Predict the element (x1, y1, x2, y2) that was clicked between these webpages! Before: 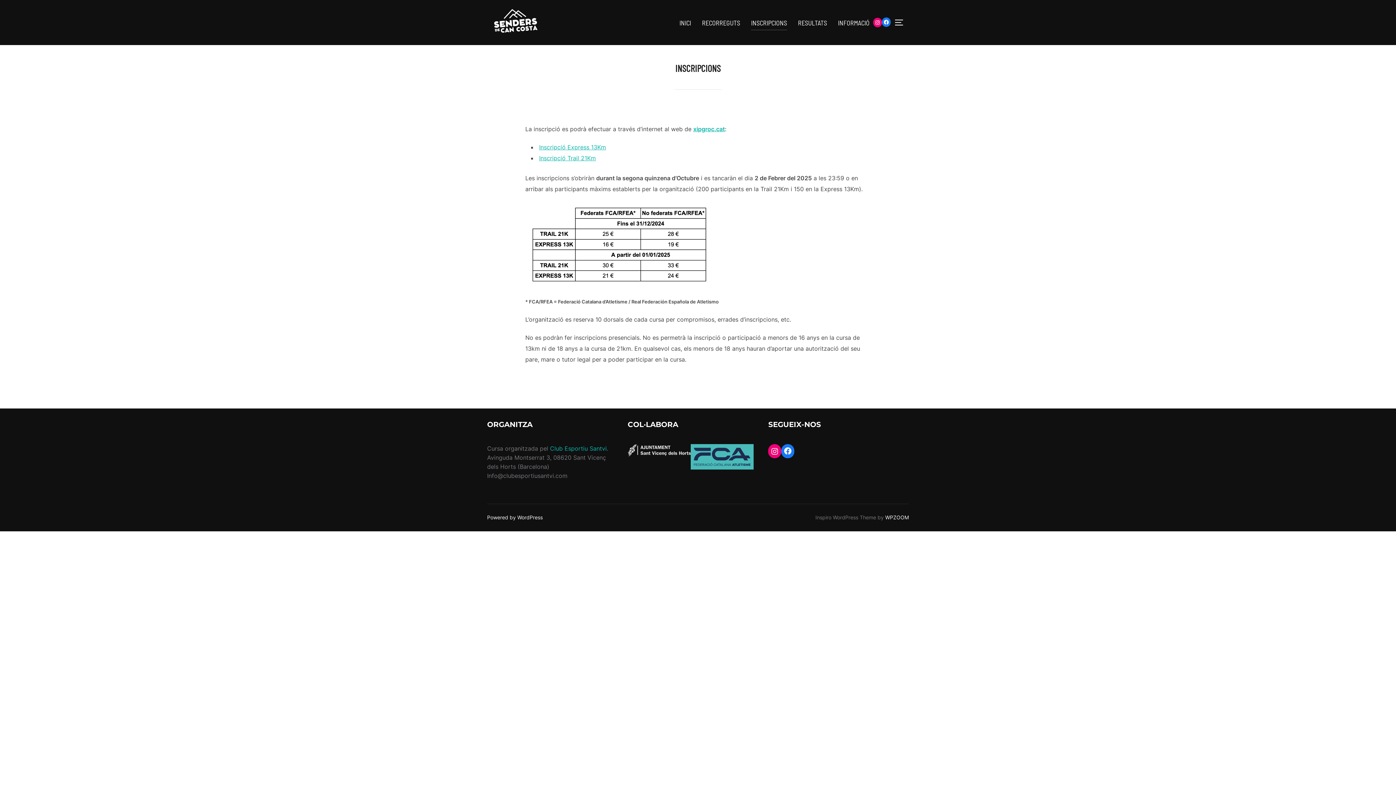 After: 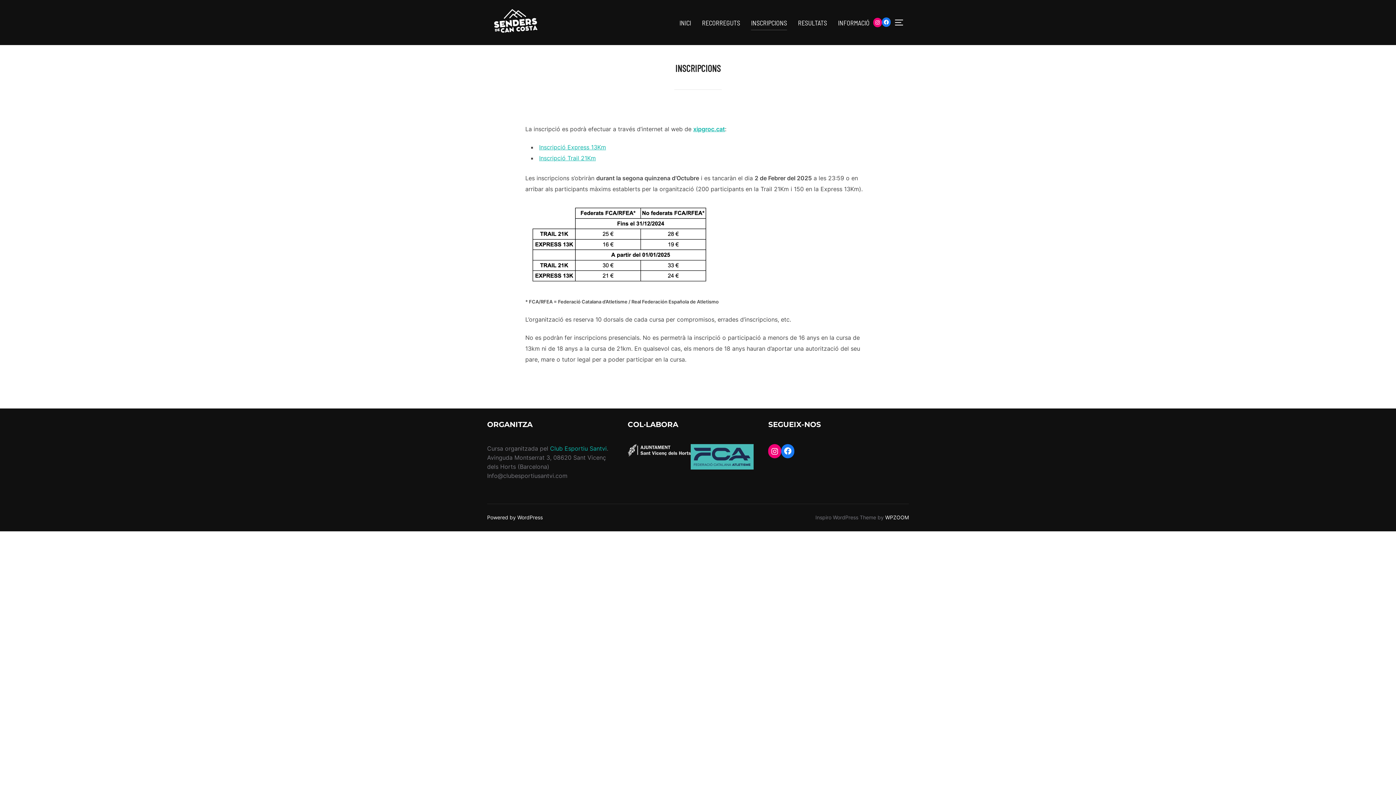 Action: bbox: (751, 14, 787, 30) label: INSCRIPCIONS